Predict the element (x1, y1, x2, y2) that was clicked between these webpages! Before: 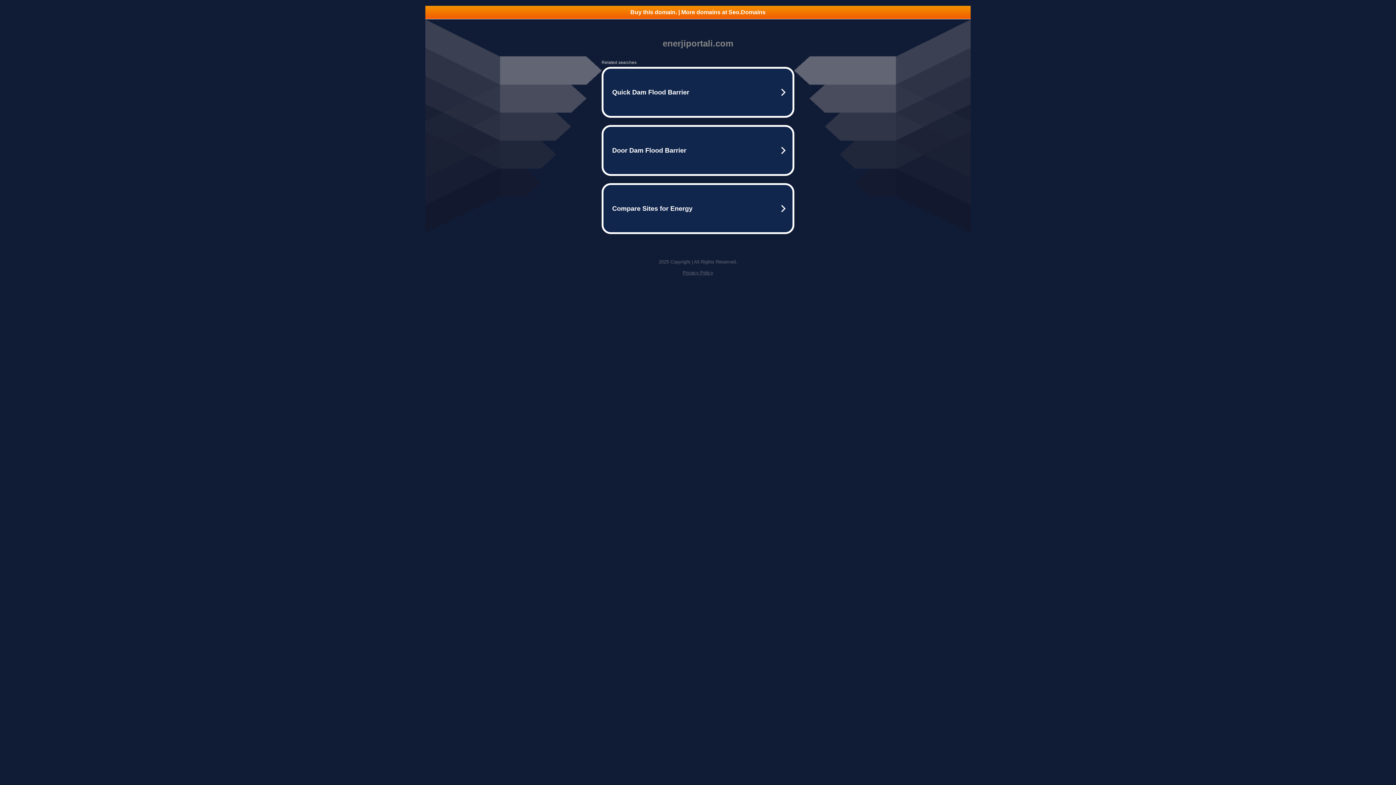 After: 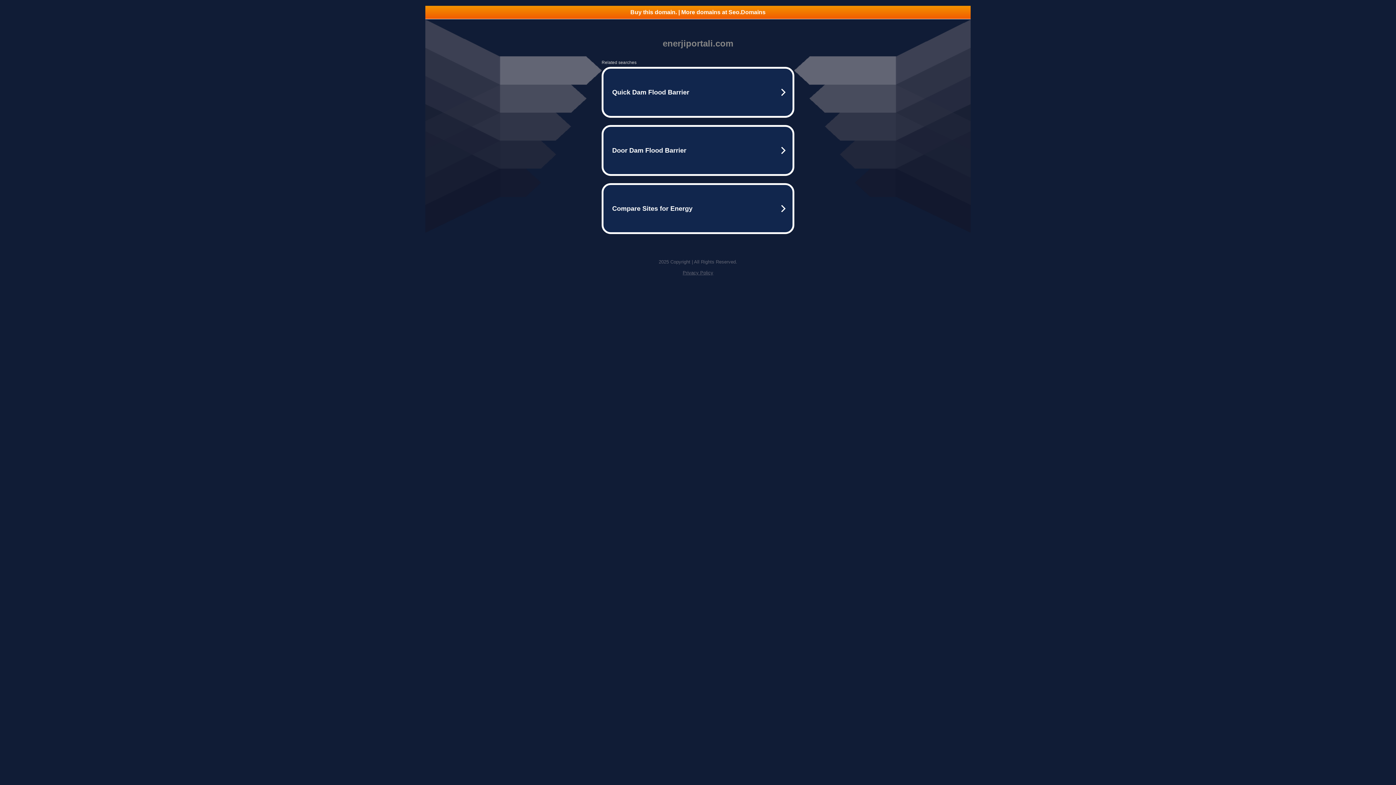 Action: bbox: (425, 5, 970, 18) label: Buy this domain. | More domains at Seo.Domains